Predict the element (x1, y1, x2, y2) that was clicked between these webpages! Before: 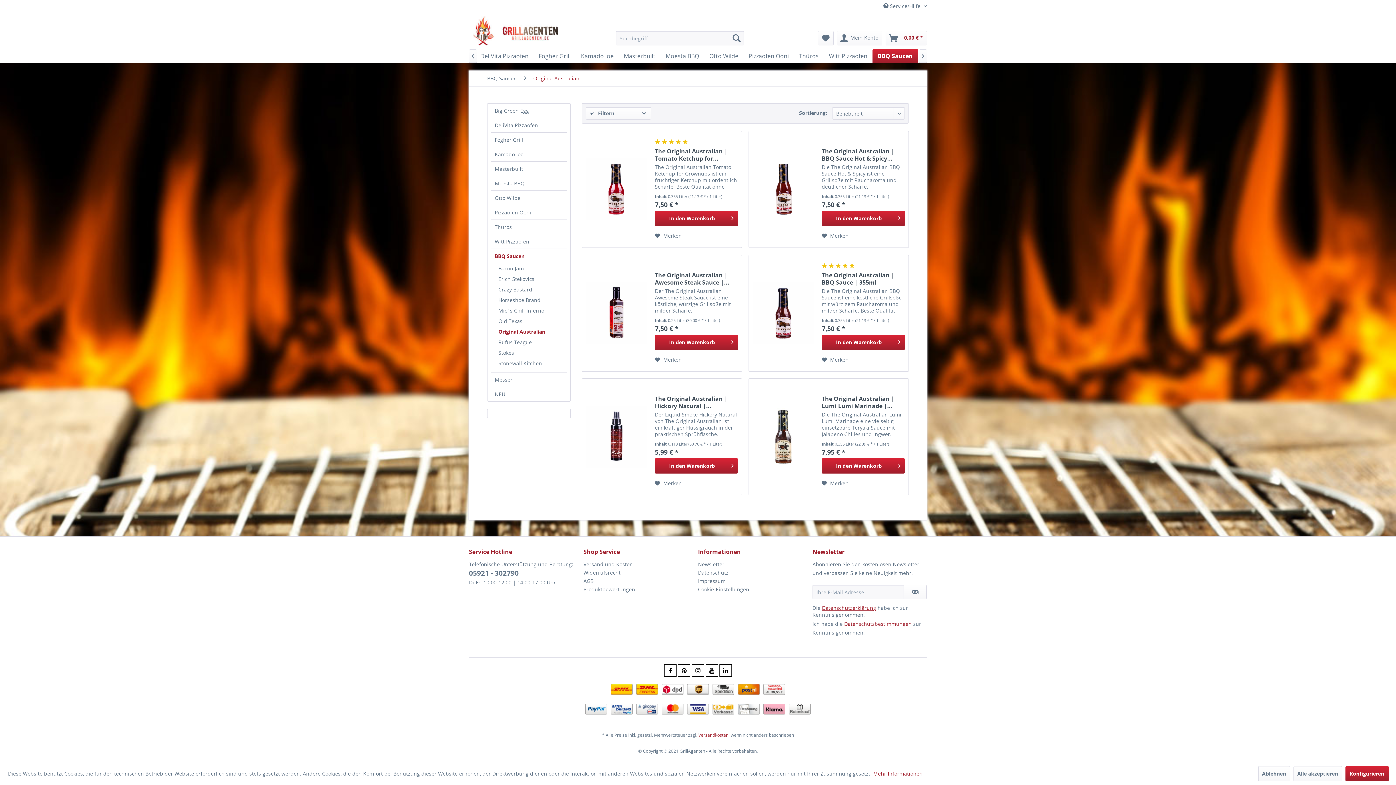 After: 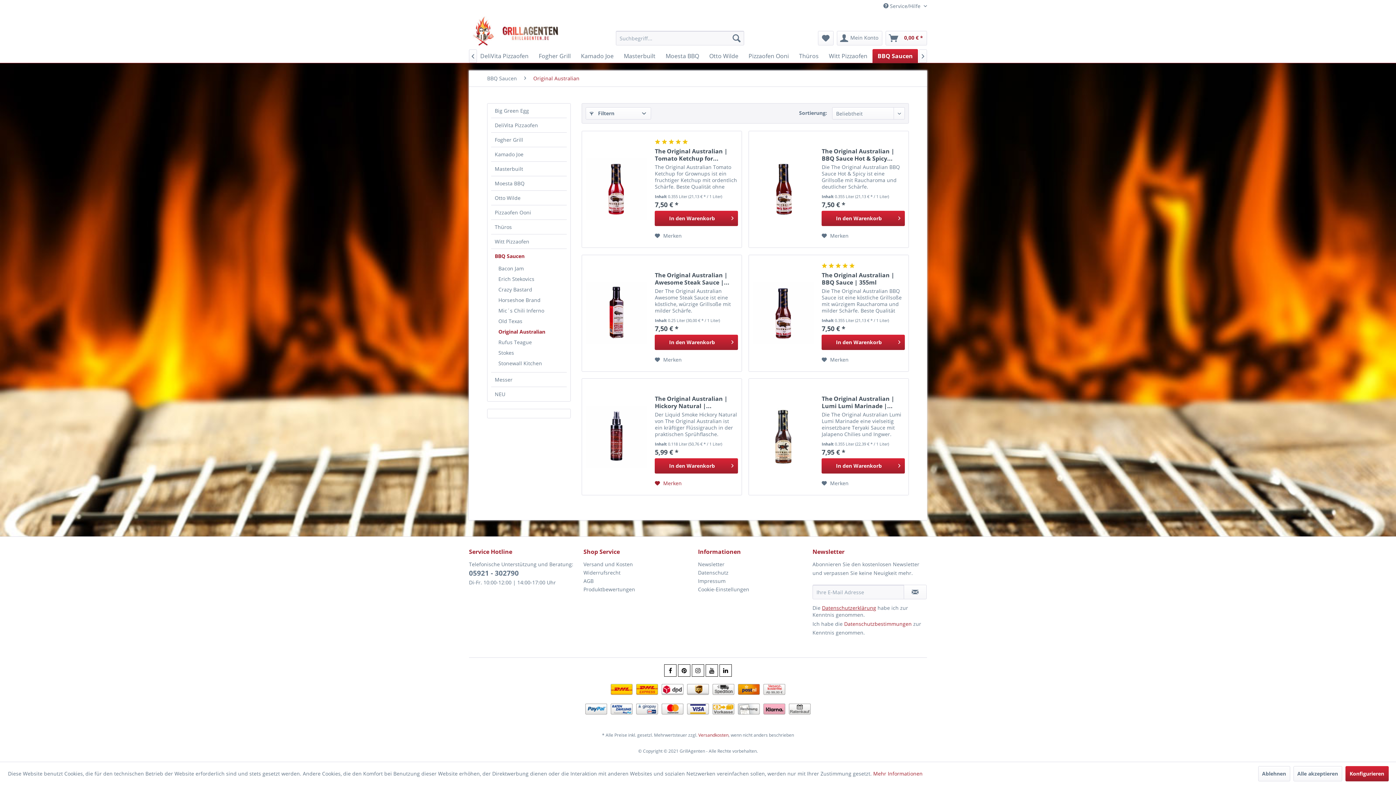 Action: bbox: (655, 479, 681, 488) label: Auf den Merkzettel